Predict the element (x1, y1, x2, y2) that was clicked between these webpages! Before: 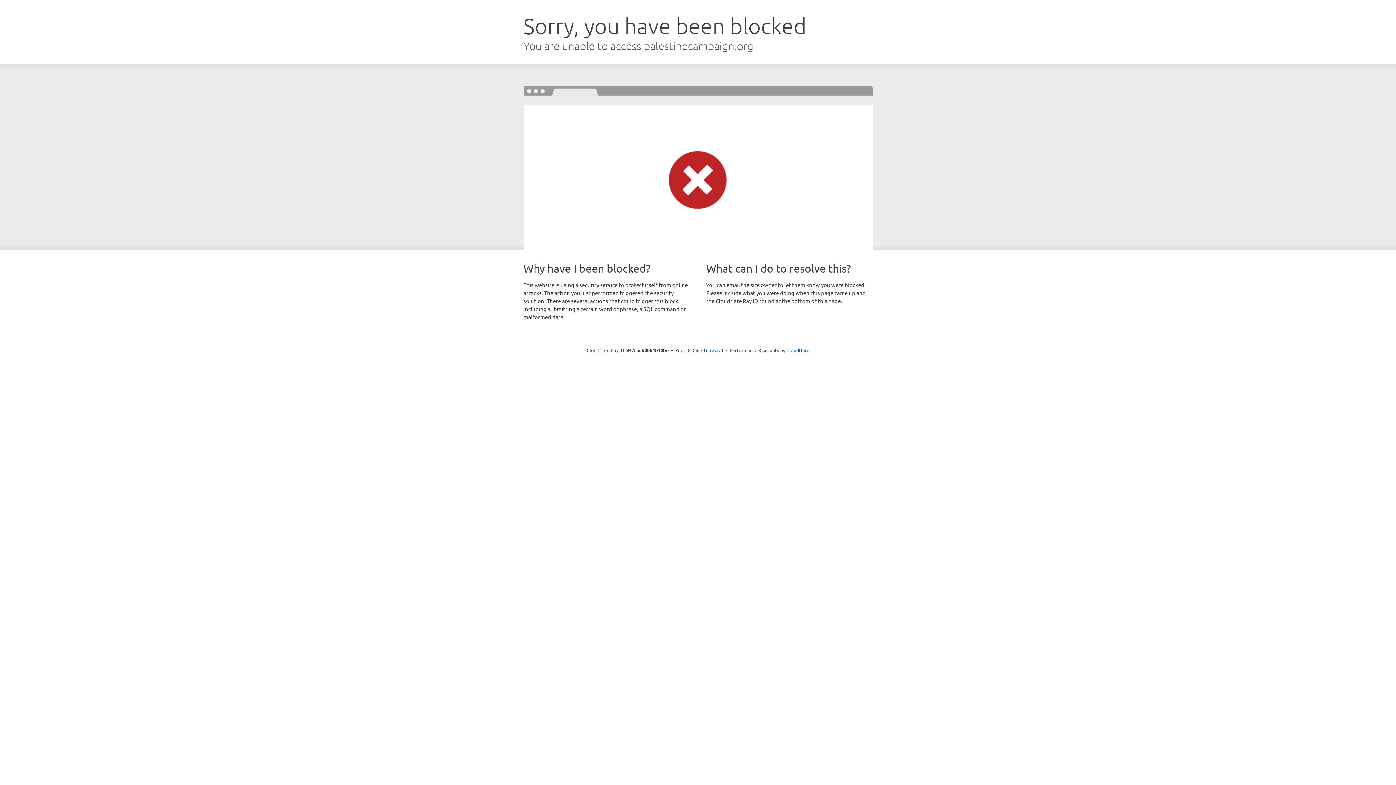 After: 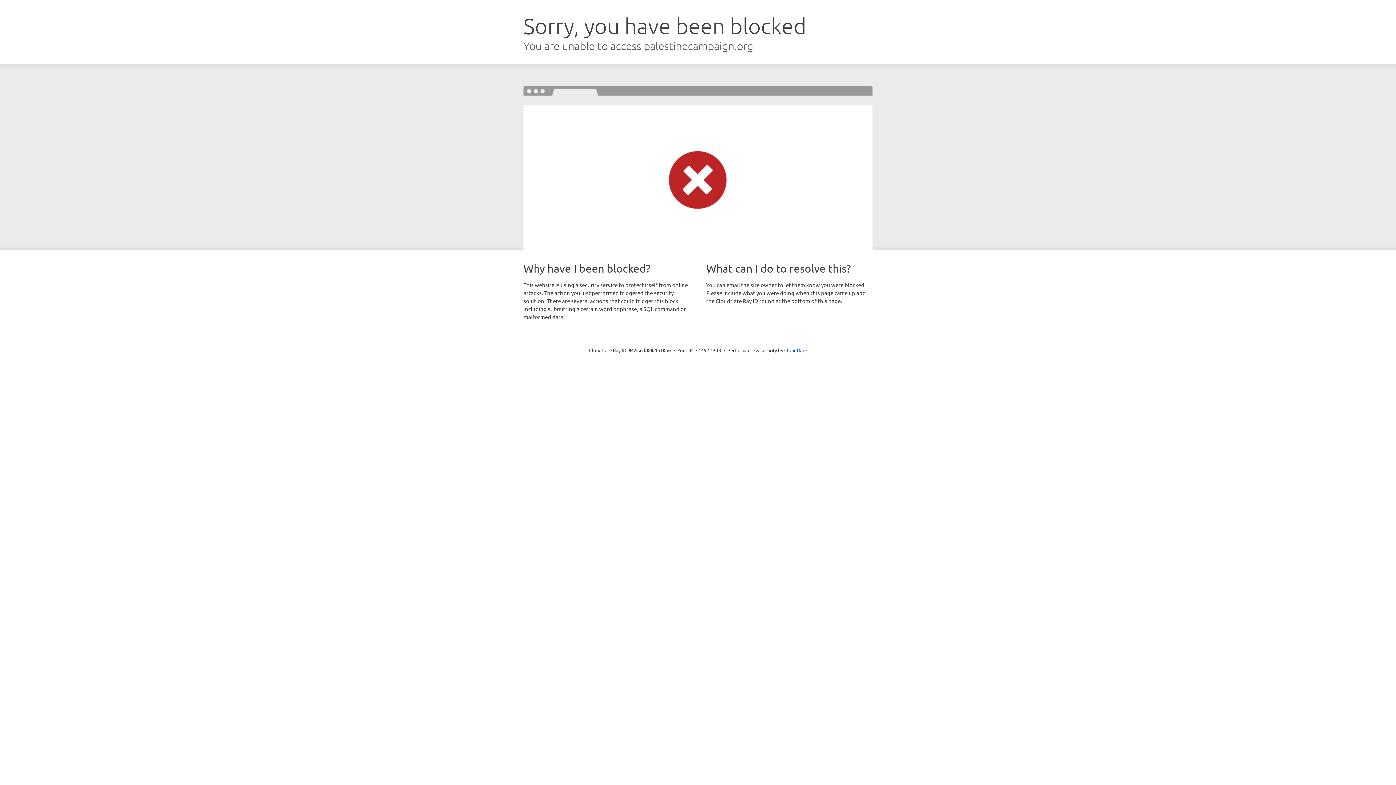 Action: bbox: (692, 346, 723, 353) label: Click to reveal